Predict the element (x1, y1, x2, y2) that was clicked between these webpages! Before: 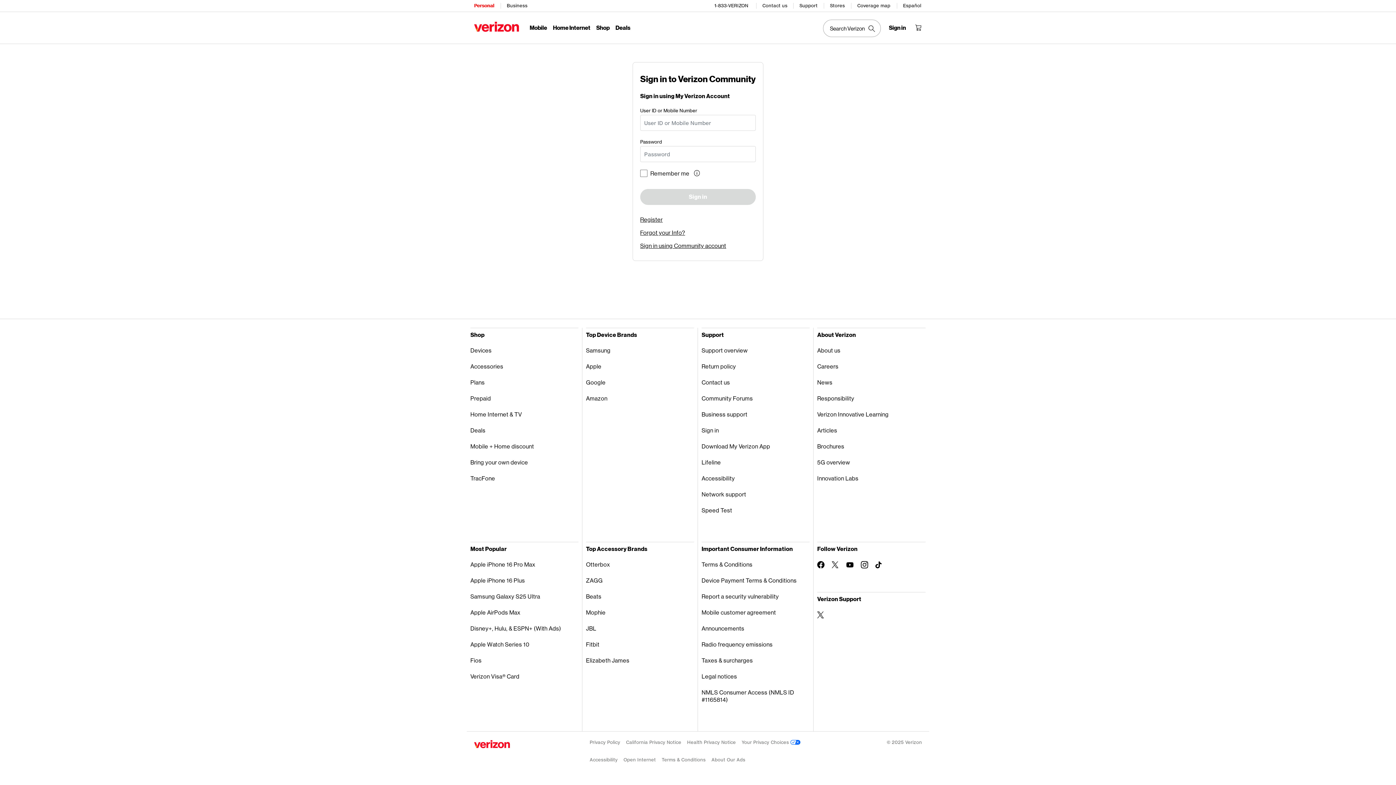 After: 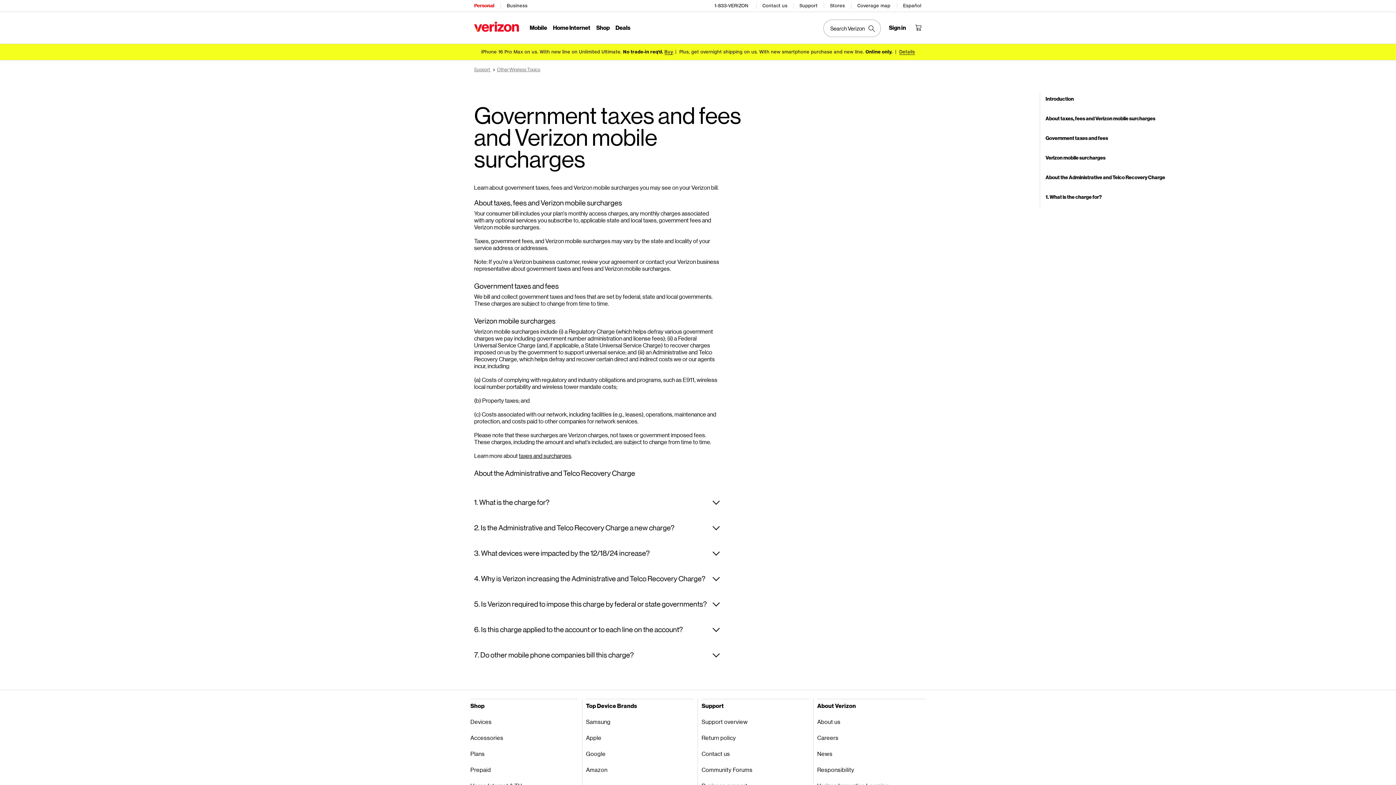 Action: bbox: (701, 653, 809, 669) label: Taxes & surcharges